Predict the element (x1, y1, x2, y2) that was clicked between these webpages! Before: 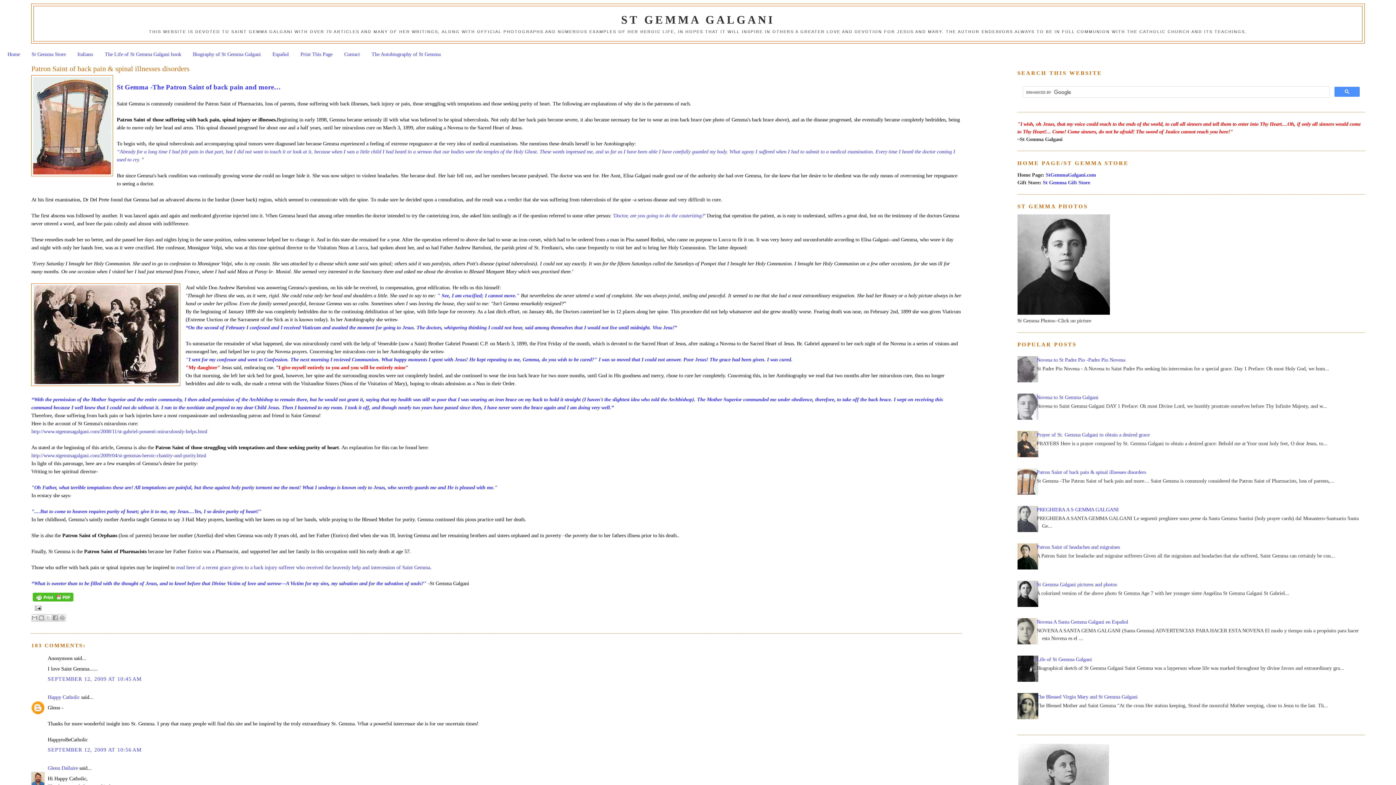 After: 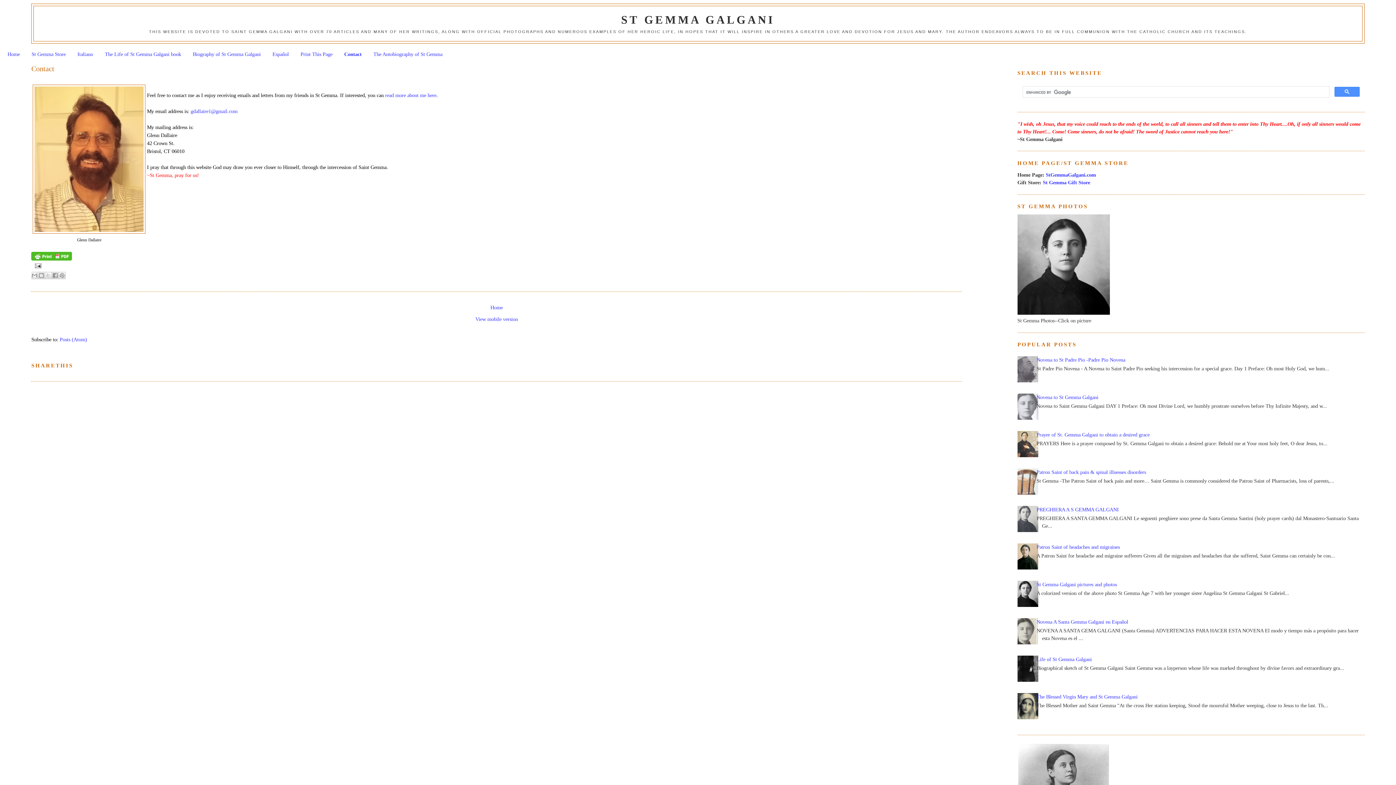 Action: label: Contact bbox: (344, 51, 359, 56)